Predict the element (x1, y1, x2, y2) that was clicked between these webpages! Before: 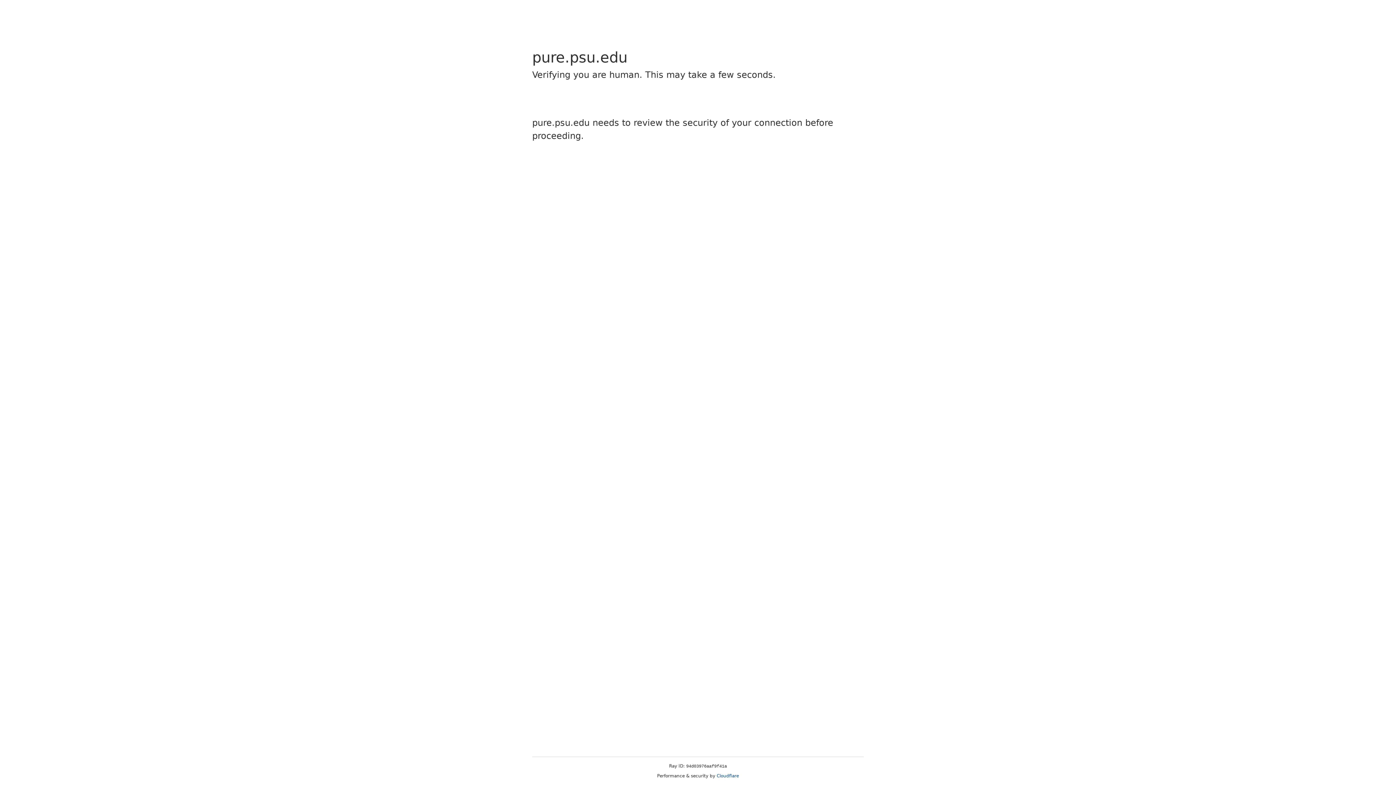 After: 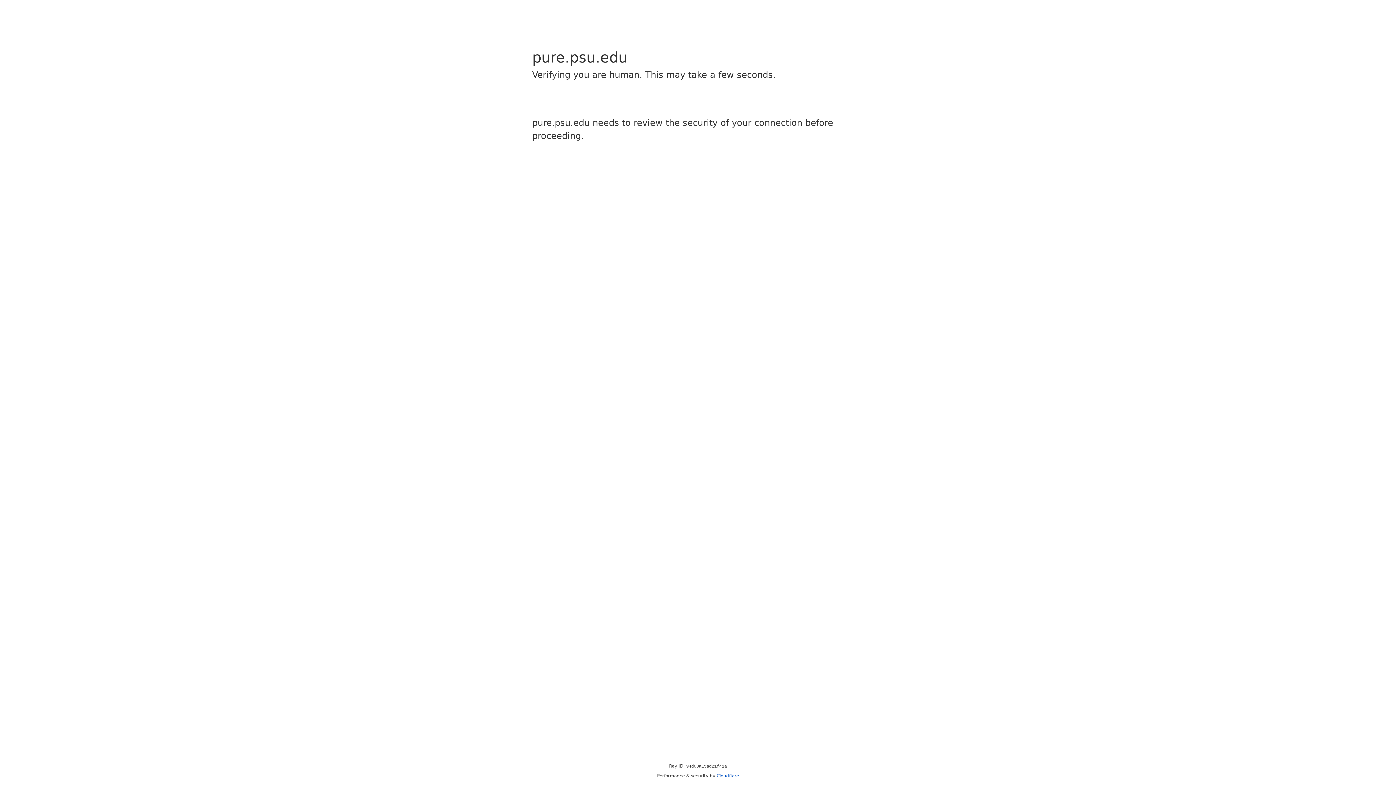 Action: label: Cloudflare bbox: (716, 773, 739, 778)